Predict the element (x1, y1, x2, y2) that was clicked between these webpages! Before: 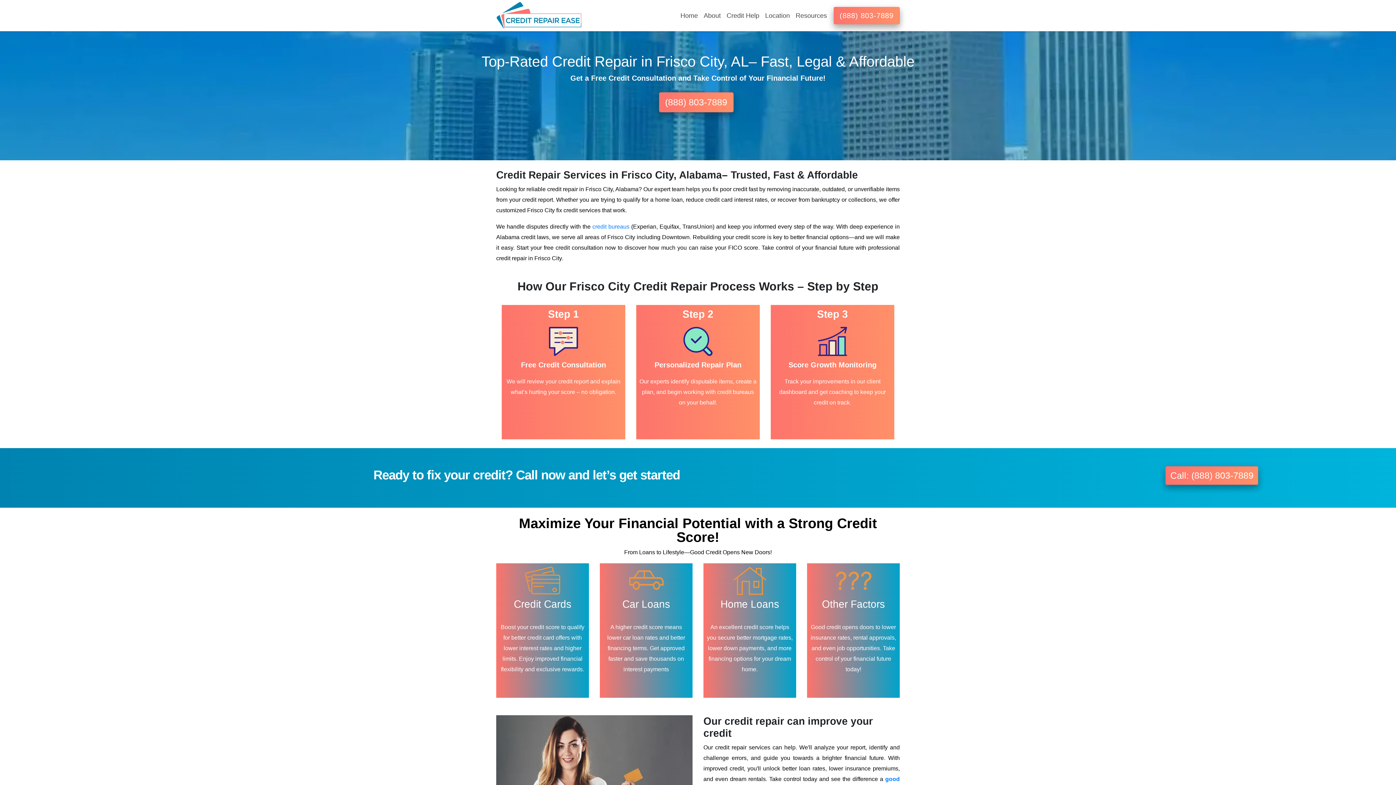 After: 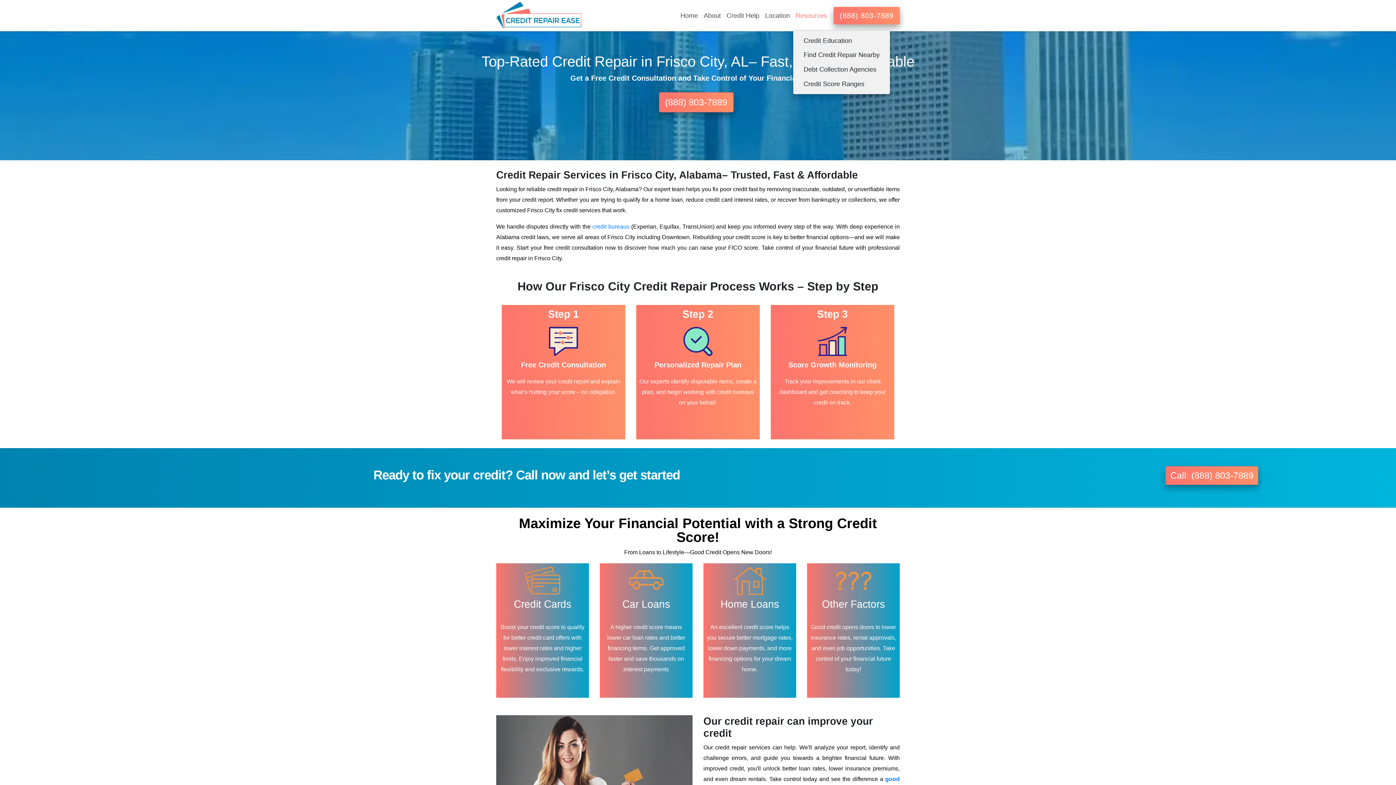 Action: label: Resources bbox: (793, 11, 830, 29)